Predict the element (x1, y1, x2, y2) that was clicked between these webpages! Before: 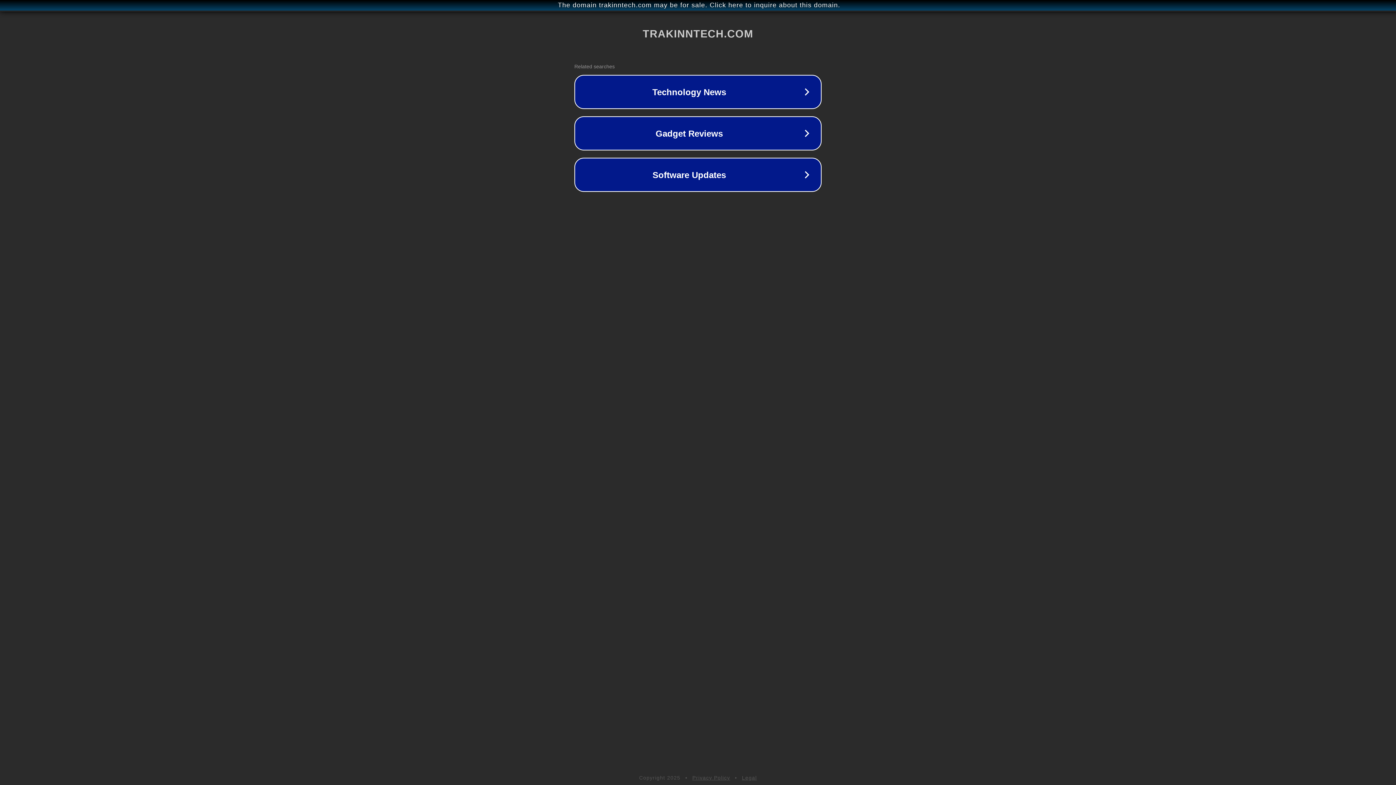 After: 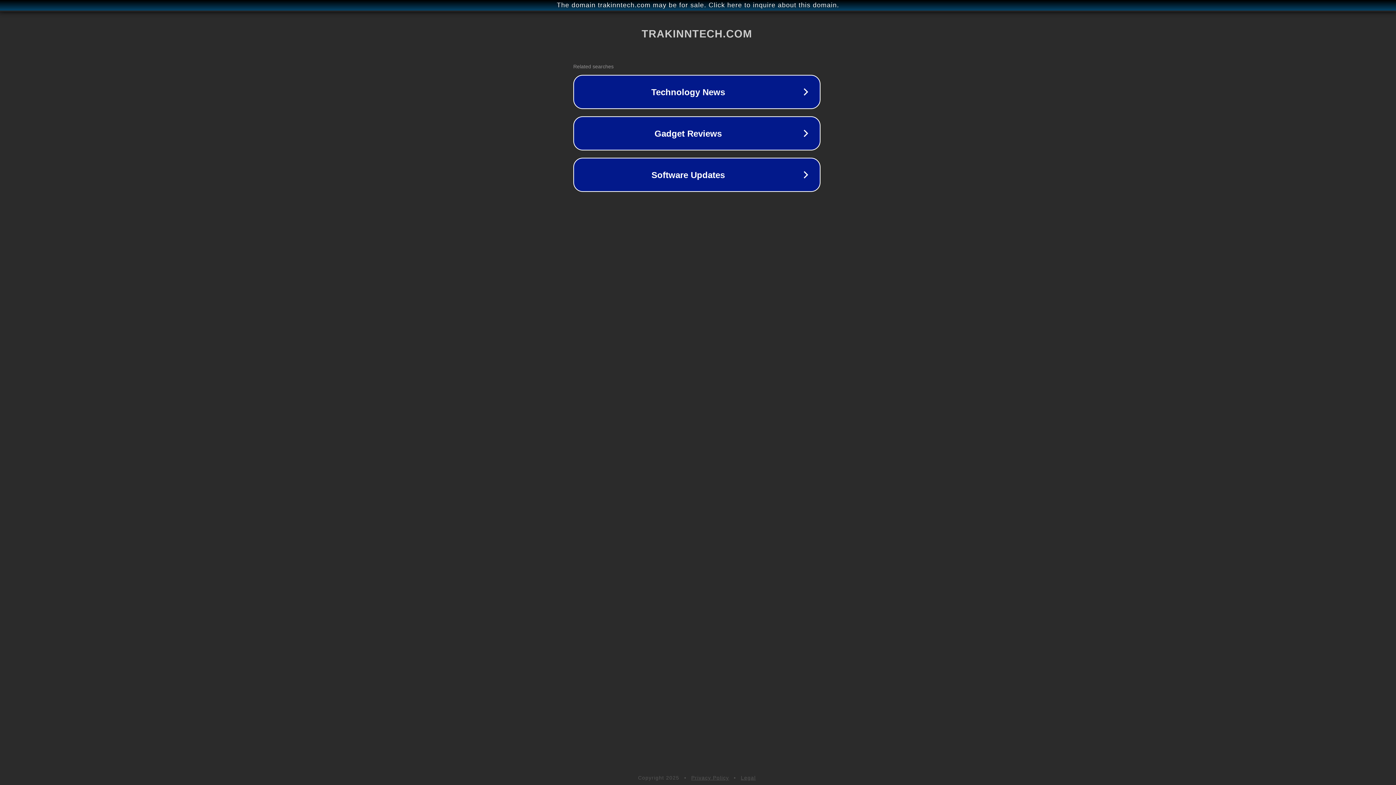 Action: label: The domain trakinntech.com may be for sale. Click here to inquire about this domain. bbox: (1, 1, 1397, 9)